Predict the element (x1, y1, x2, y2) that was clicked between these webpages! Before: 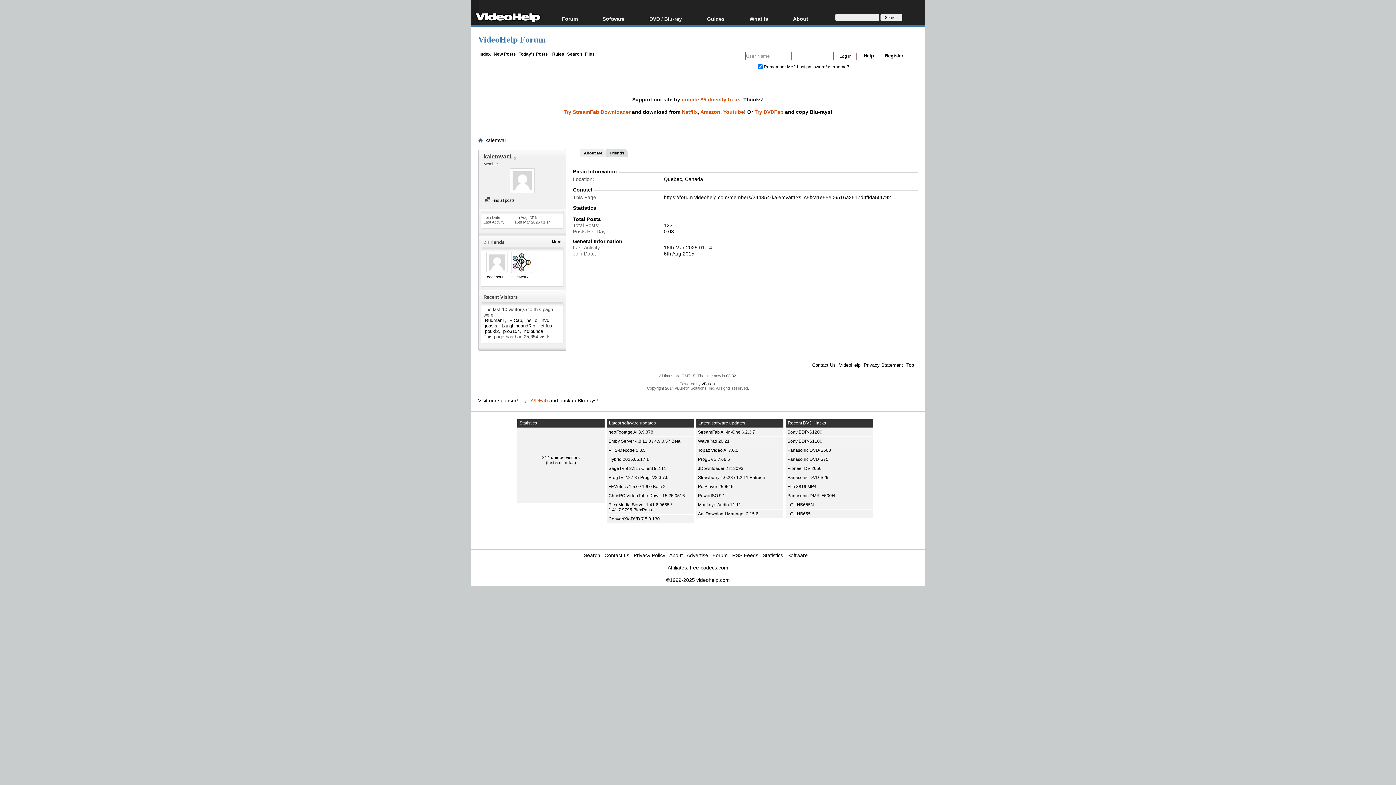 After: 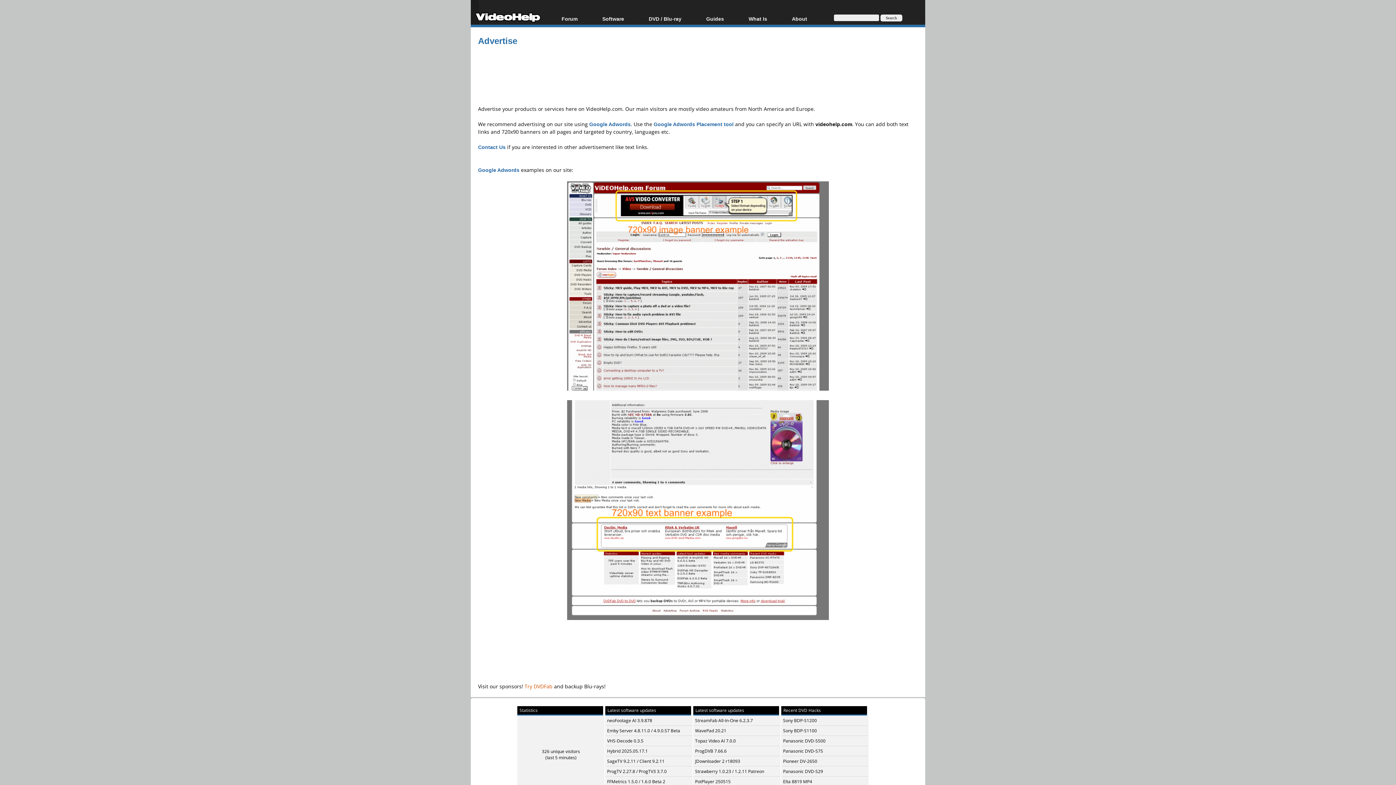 Action: label: Advertise bbox: (686, 552, 708, 558)